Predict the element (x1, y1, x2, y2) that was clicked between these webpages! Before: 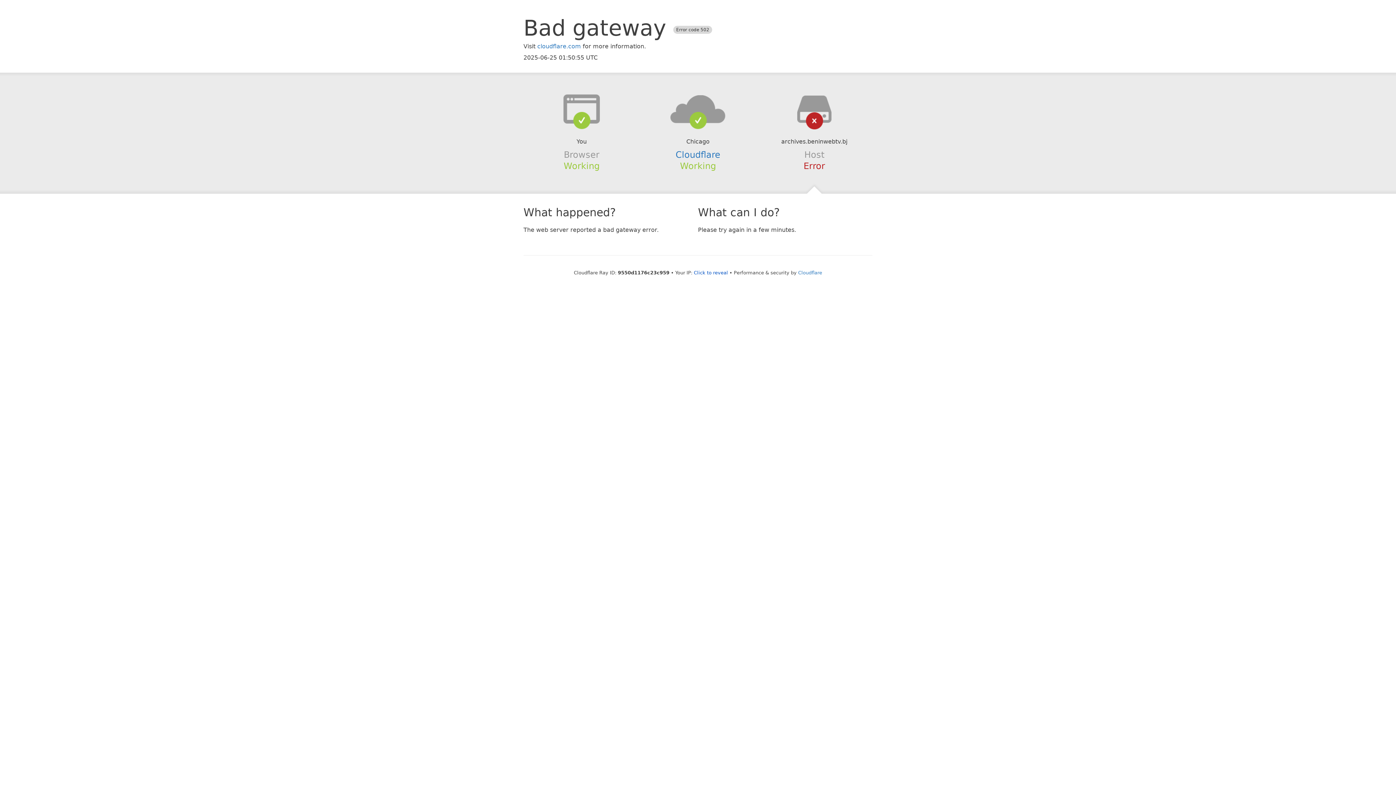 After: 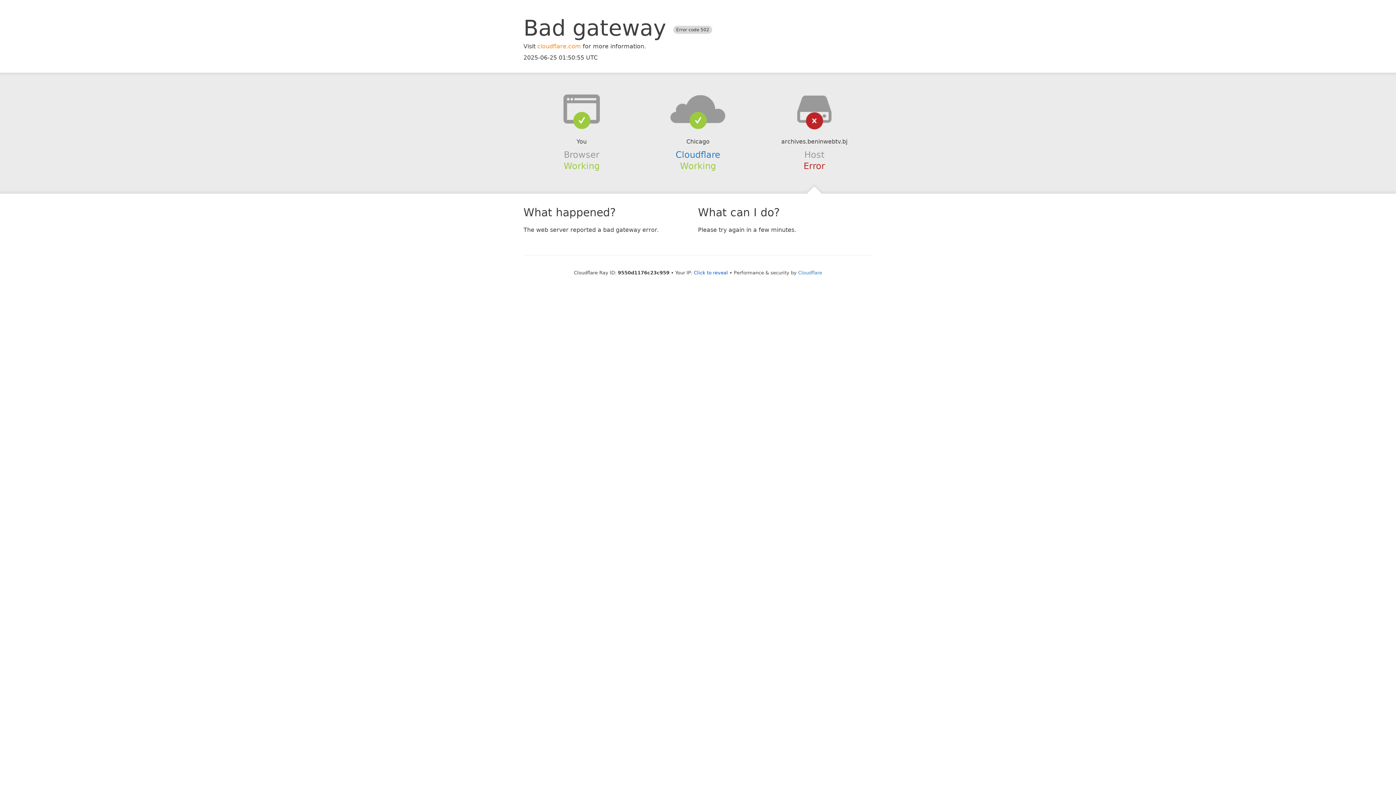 Action: label: cloudflare.com bbox: (537, 42, 581, 49)